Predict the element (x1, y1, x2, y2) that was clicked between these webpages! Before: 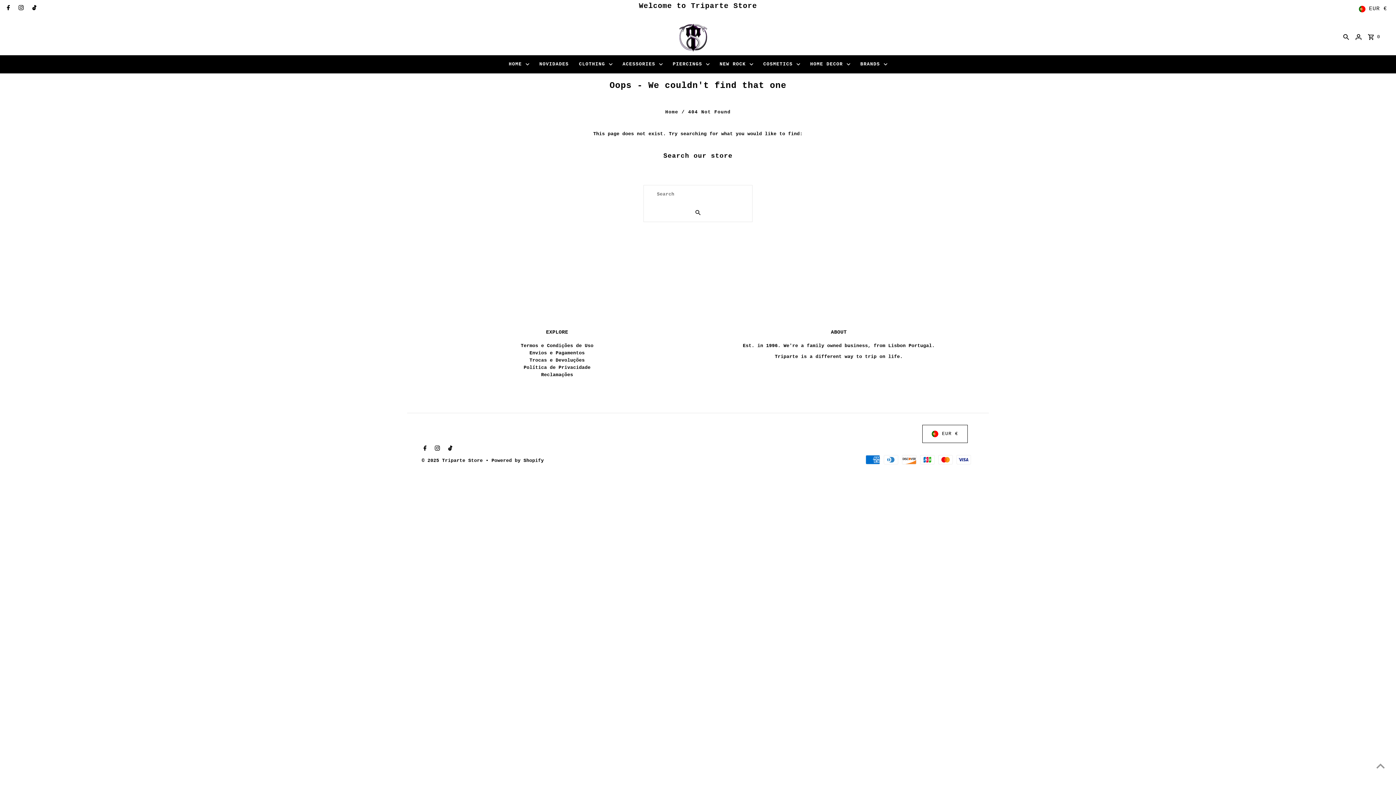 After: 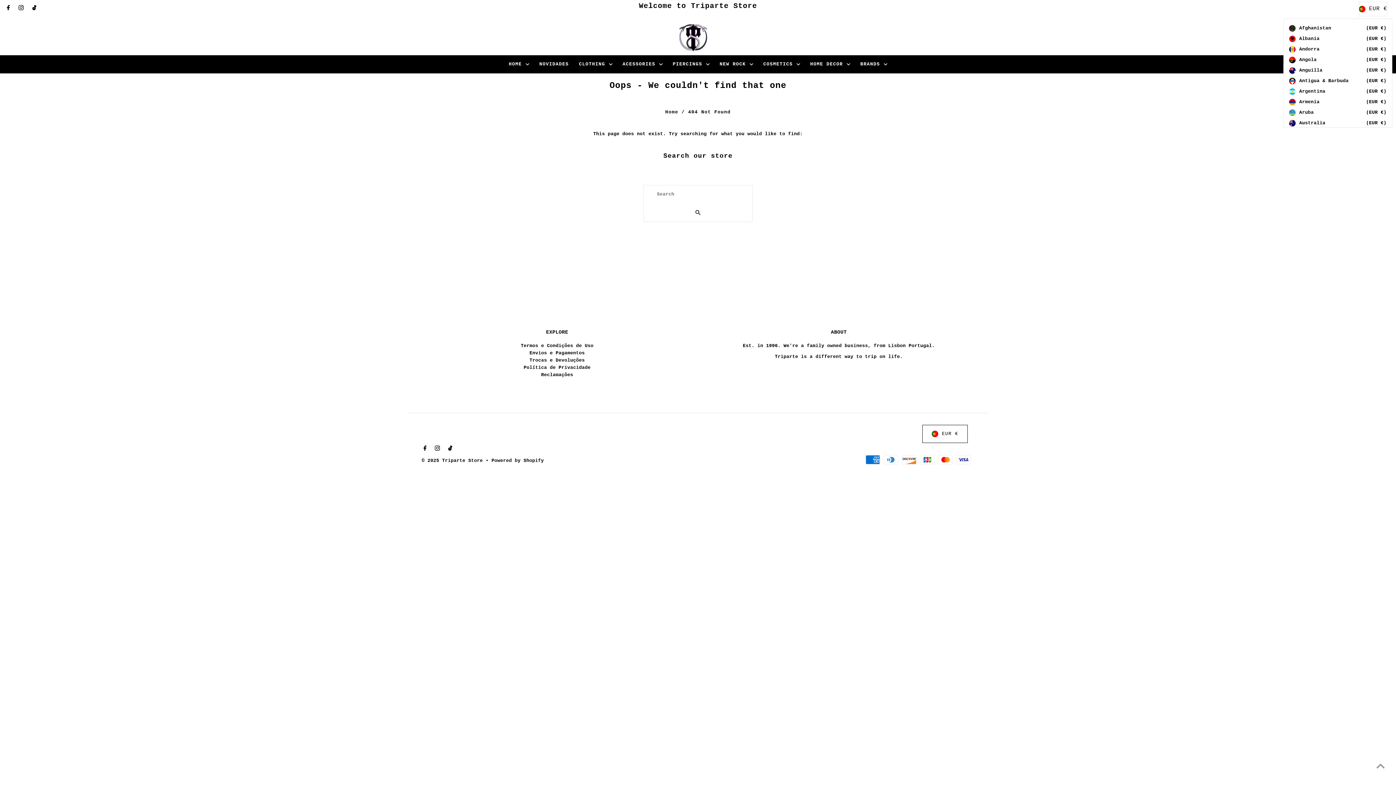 Action: label: EUR € bbox: (1359, 1, 1387, 16)